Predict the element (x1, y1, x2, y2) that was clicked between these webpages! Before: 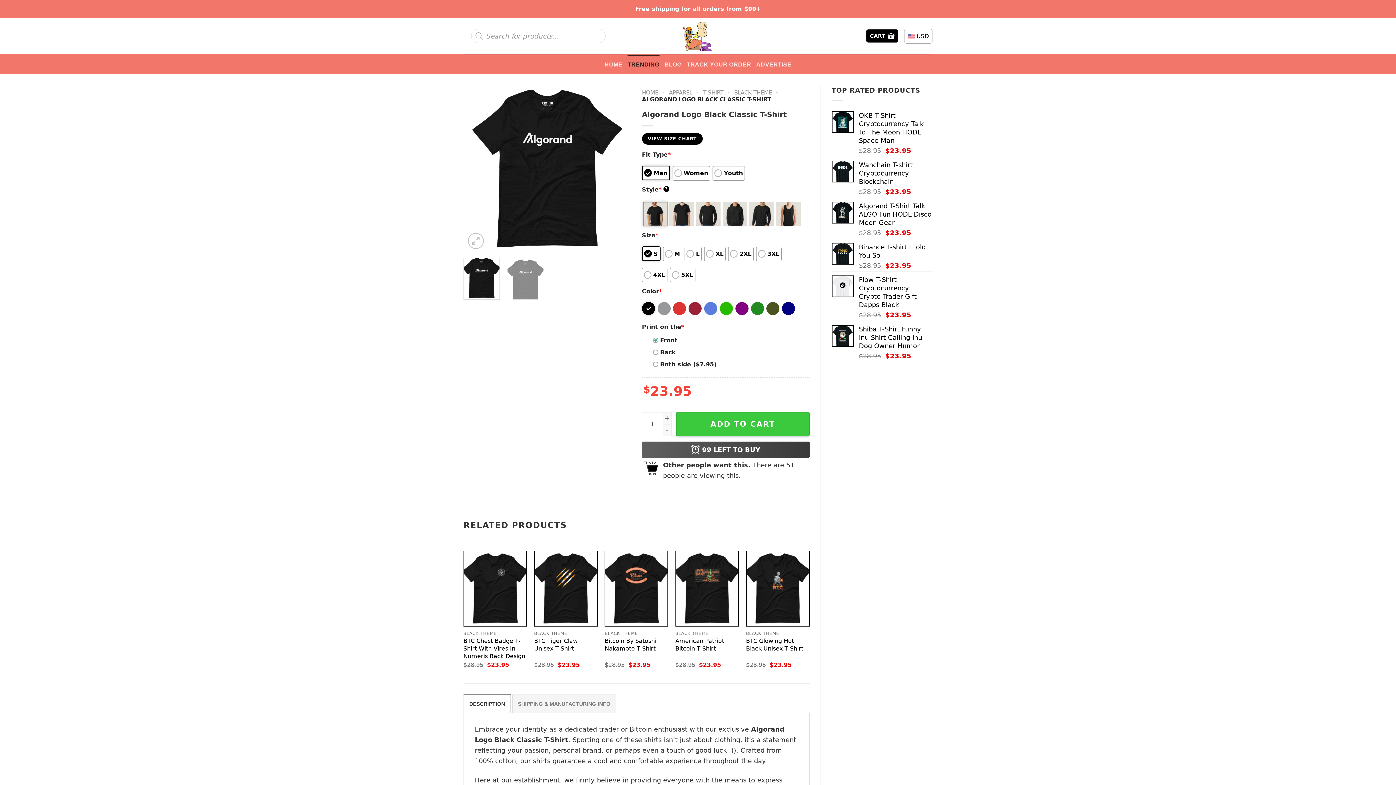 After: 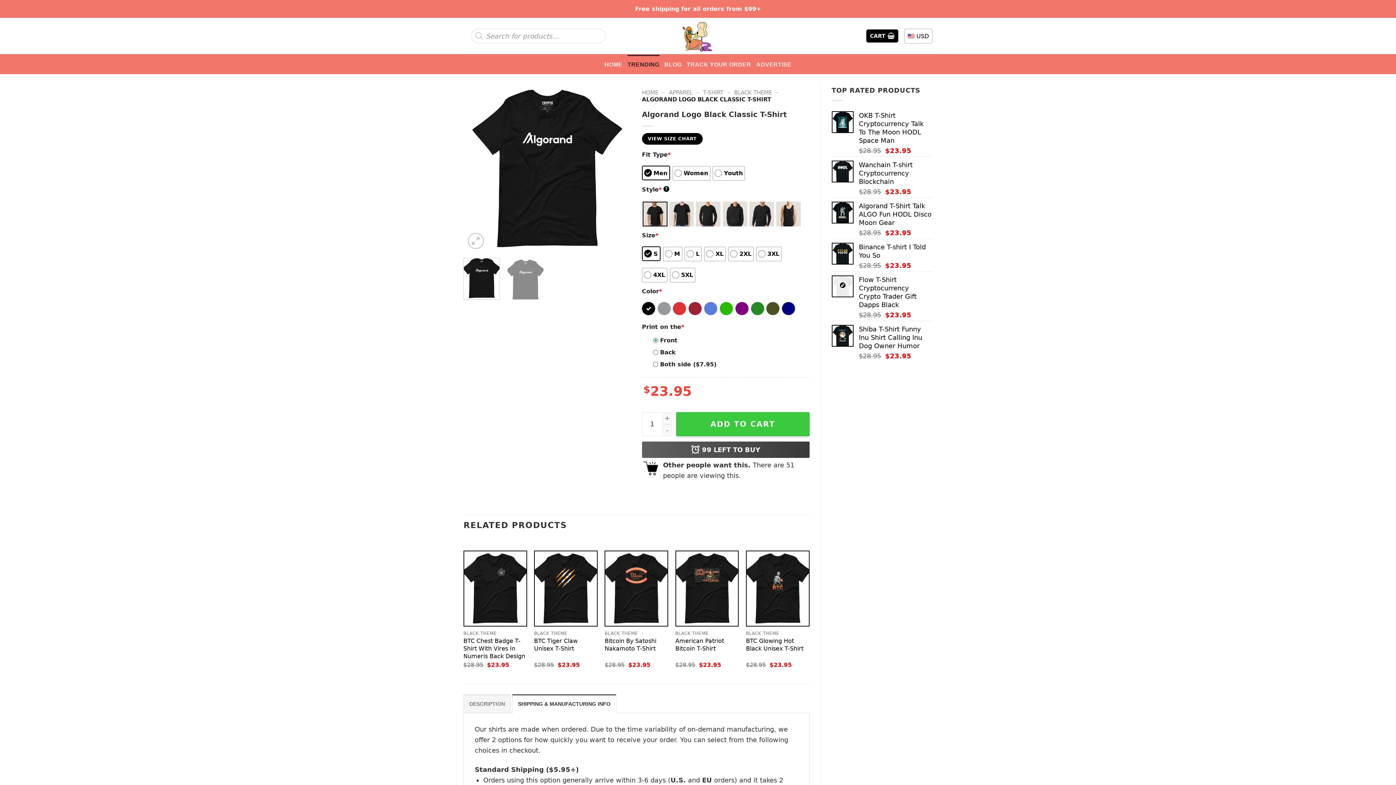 Action: bbox: (512, 695, 616, 713) label: SHIPPING & MANUFACTURING INFO